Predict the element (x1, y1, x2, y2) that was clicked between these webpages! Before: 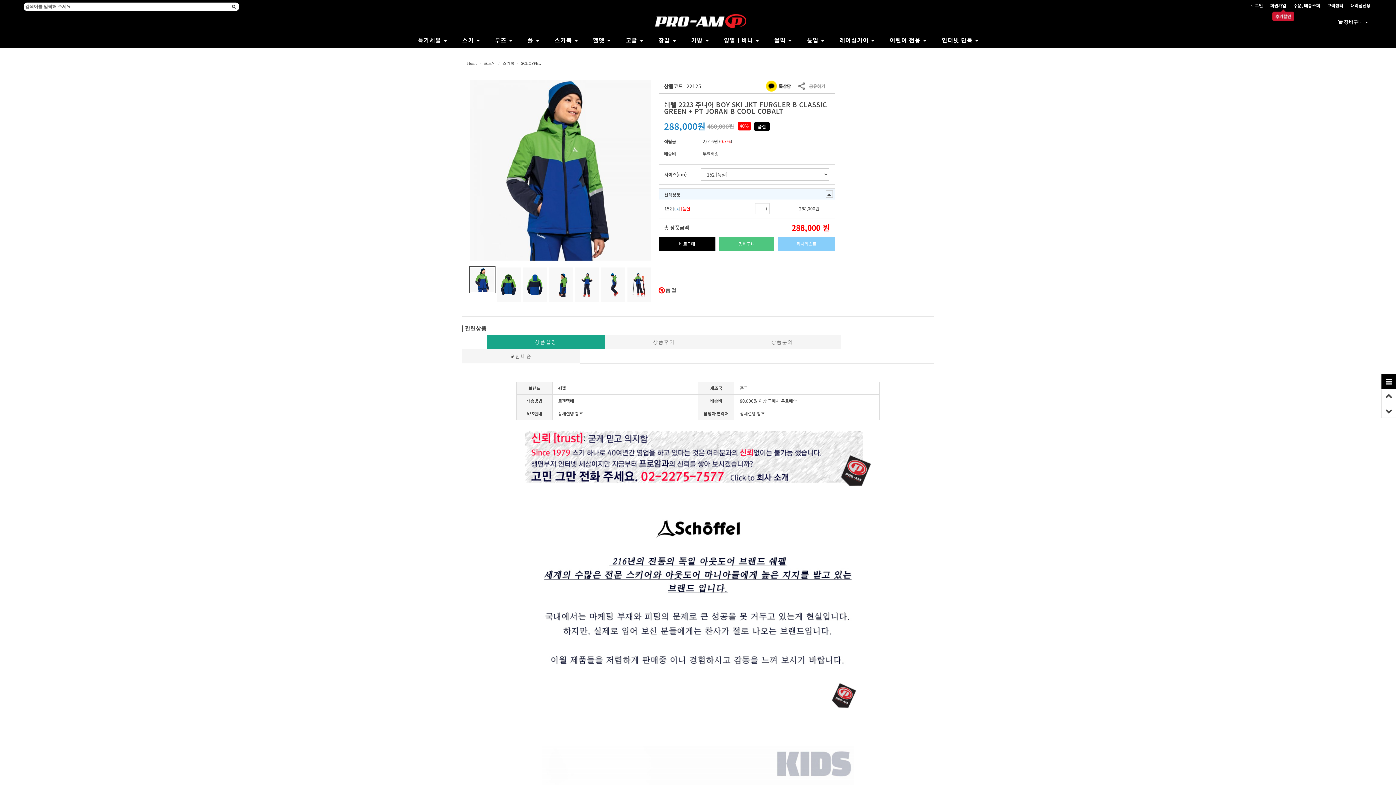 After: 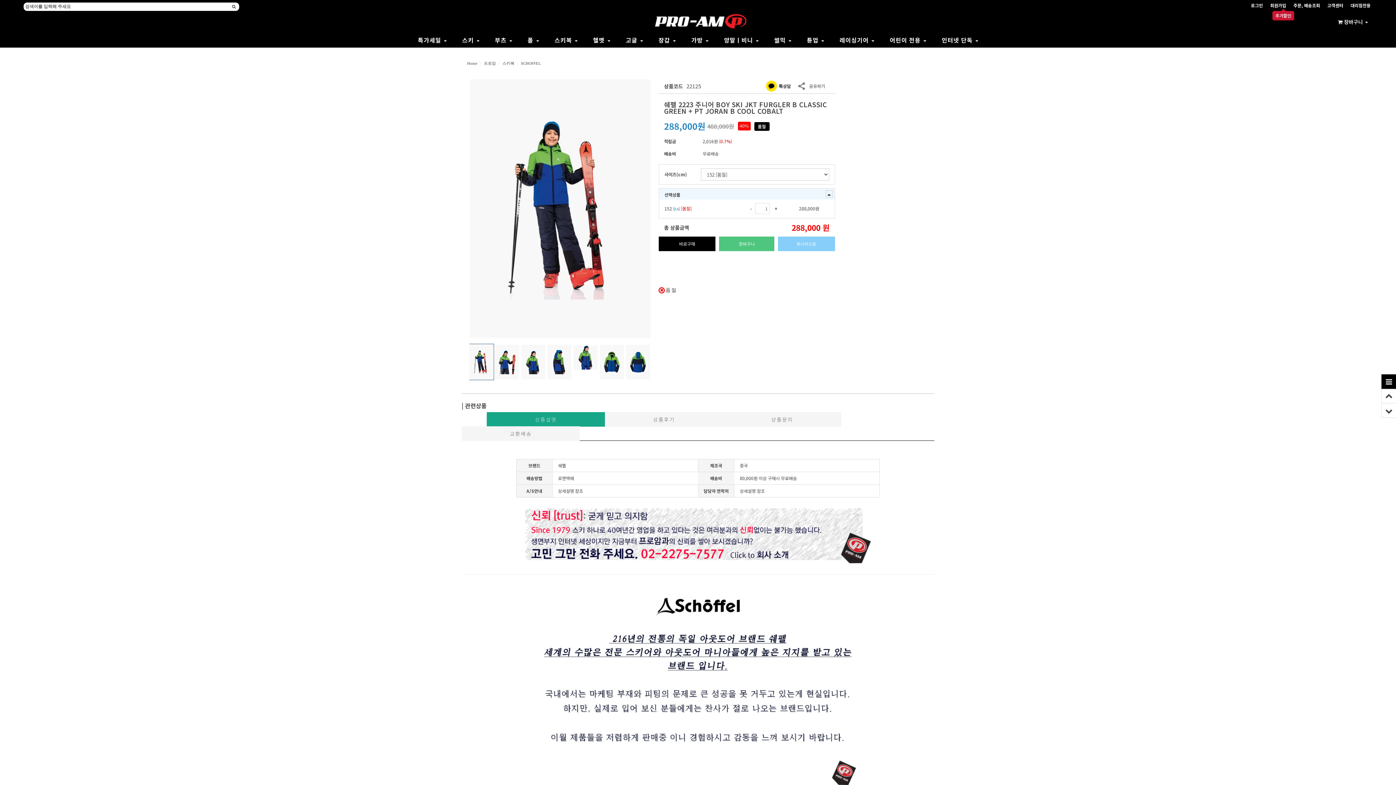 Action: bbox: (626, 266, 652, 303)